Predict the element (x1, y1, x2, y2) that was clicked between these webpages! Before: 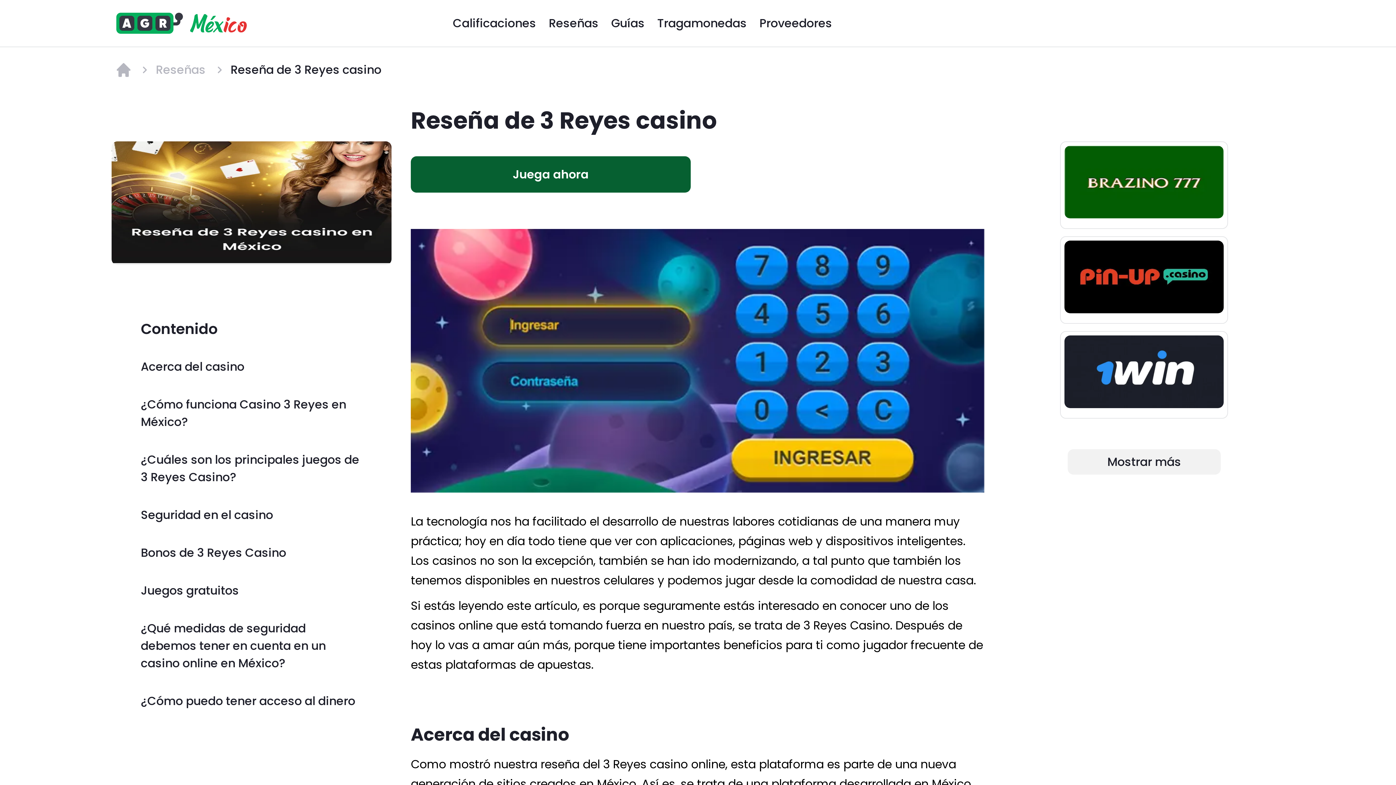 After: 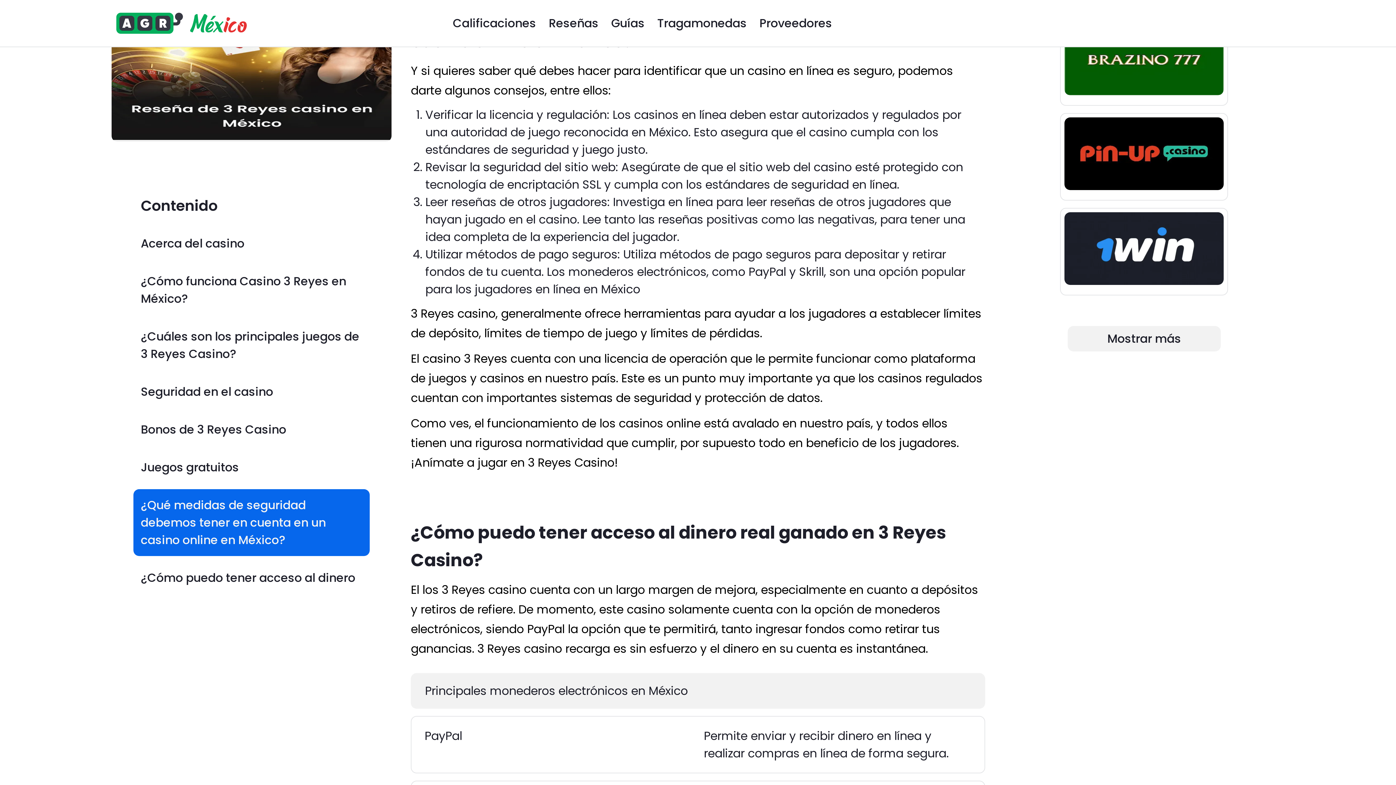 Action: bbox: (133, 612, 369, 679) label: ¿Qué medidas de seguridad debemos tener en cuenta en un casino online en México?